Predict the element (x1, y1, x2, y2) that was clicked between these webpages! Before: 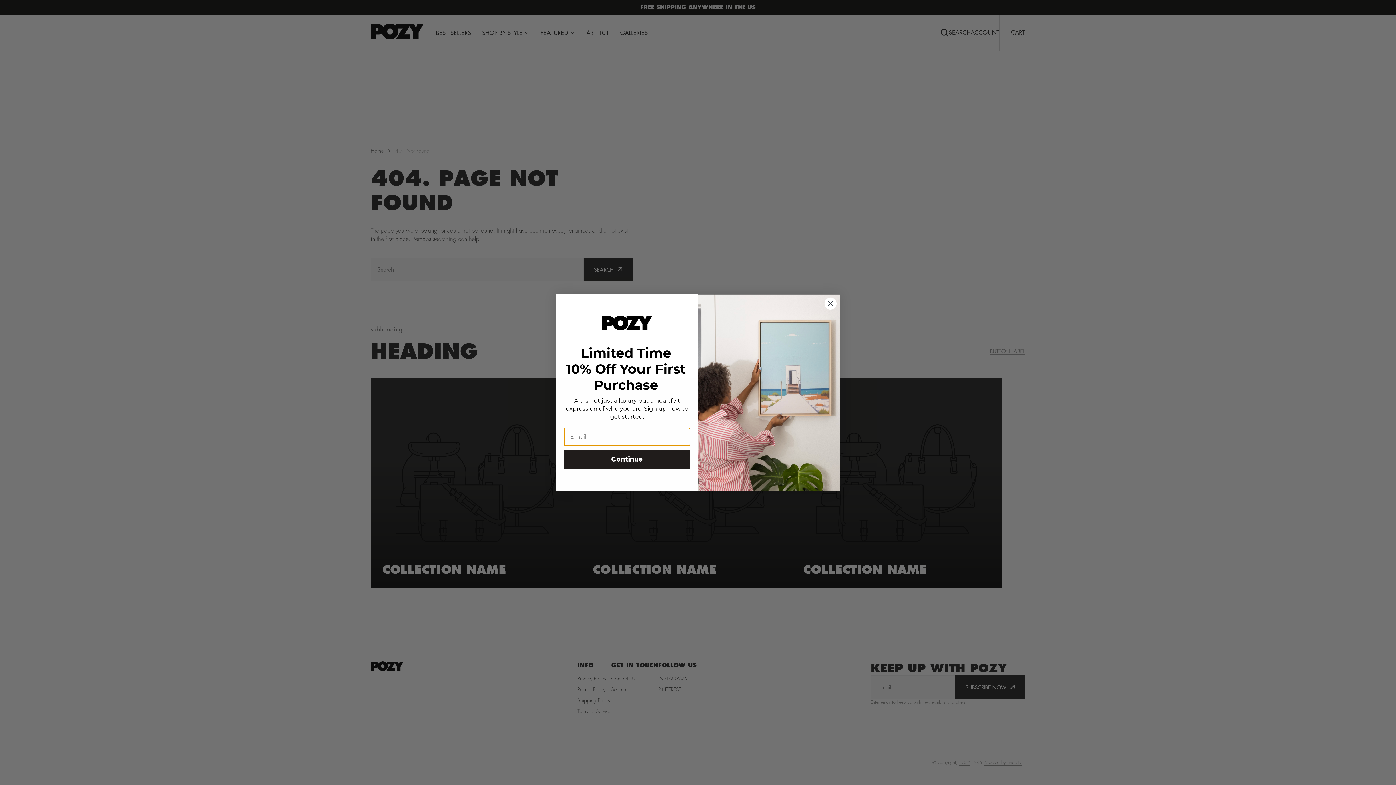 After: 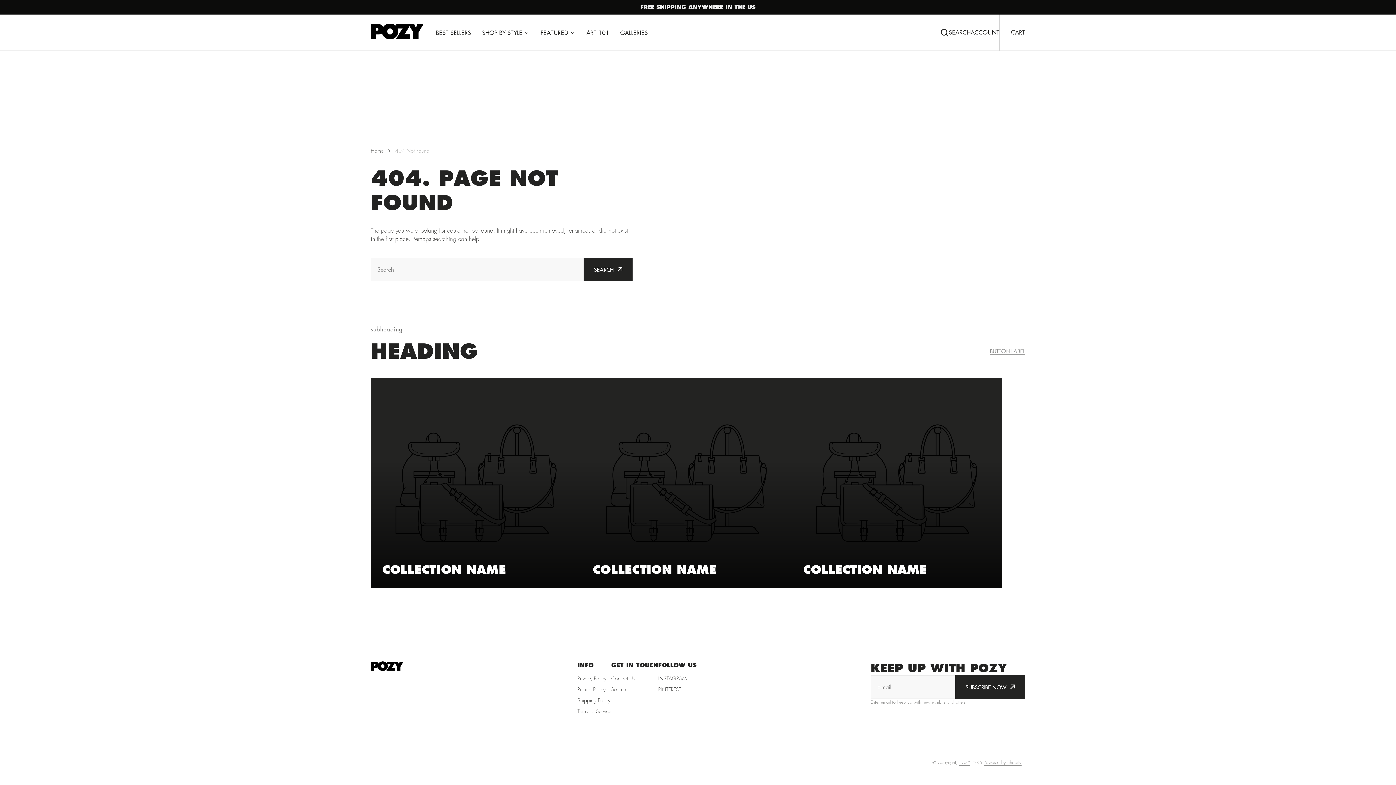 Action: bbox: (824, 316, 837, 329) label: Close dialog